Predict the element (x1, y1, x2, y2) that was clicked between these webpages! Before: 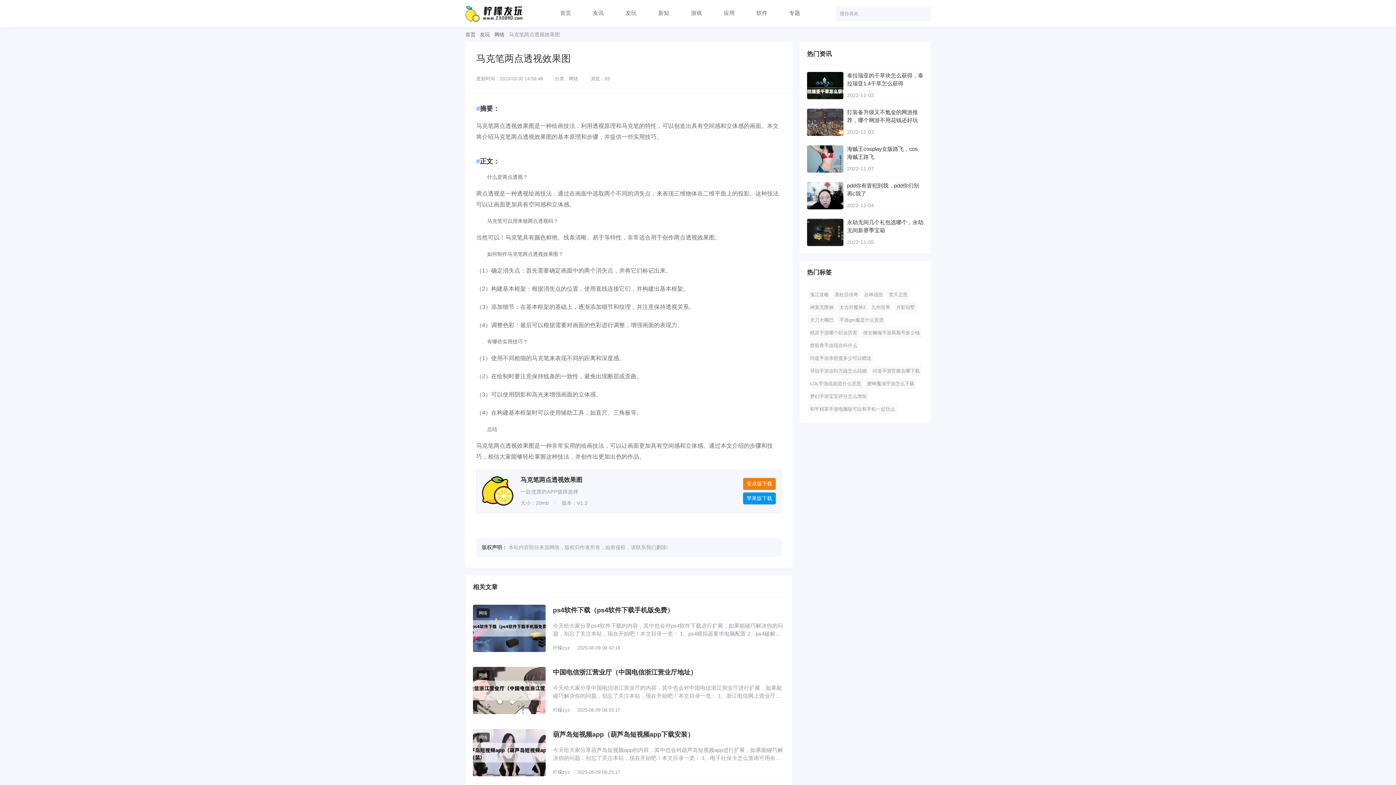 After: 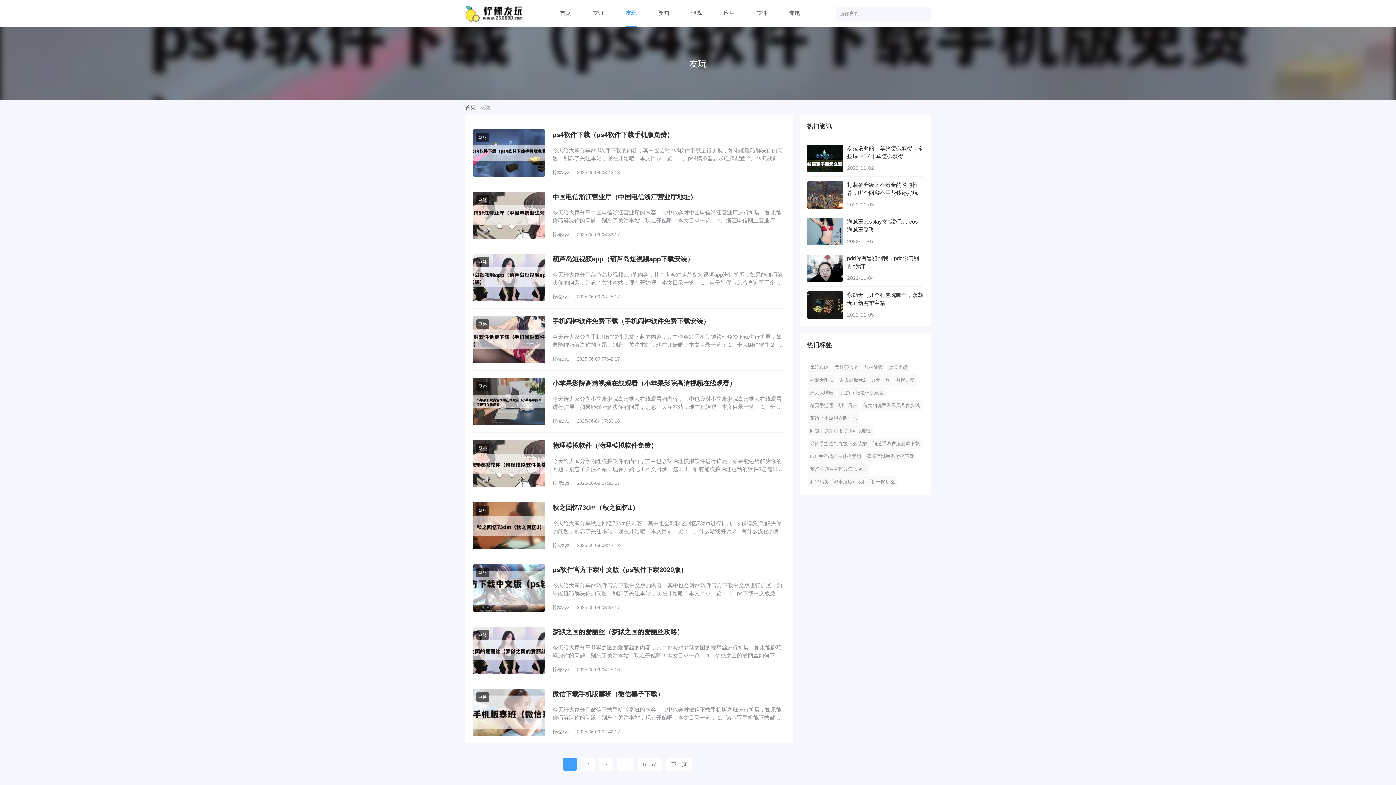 Action: label: 友玩 bbox: (625, 0, 636, 27)